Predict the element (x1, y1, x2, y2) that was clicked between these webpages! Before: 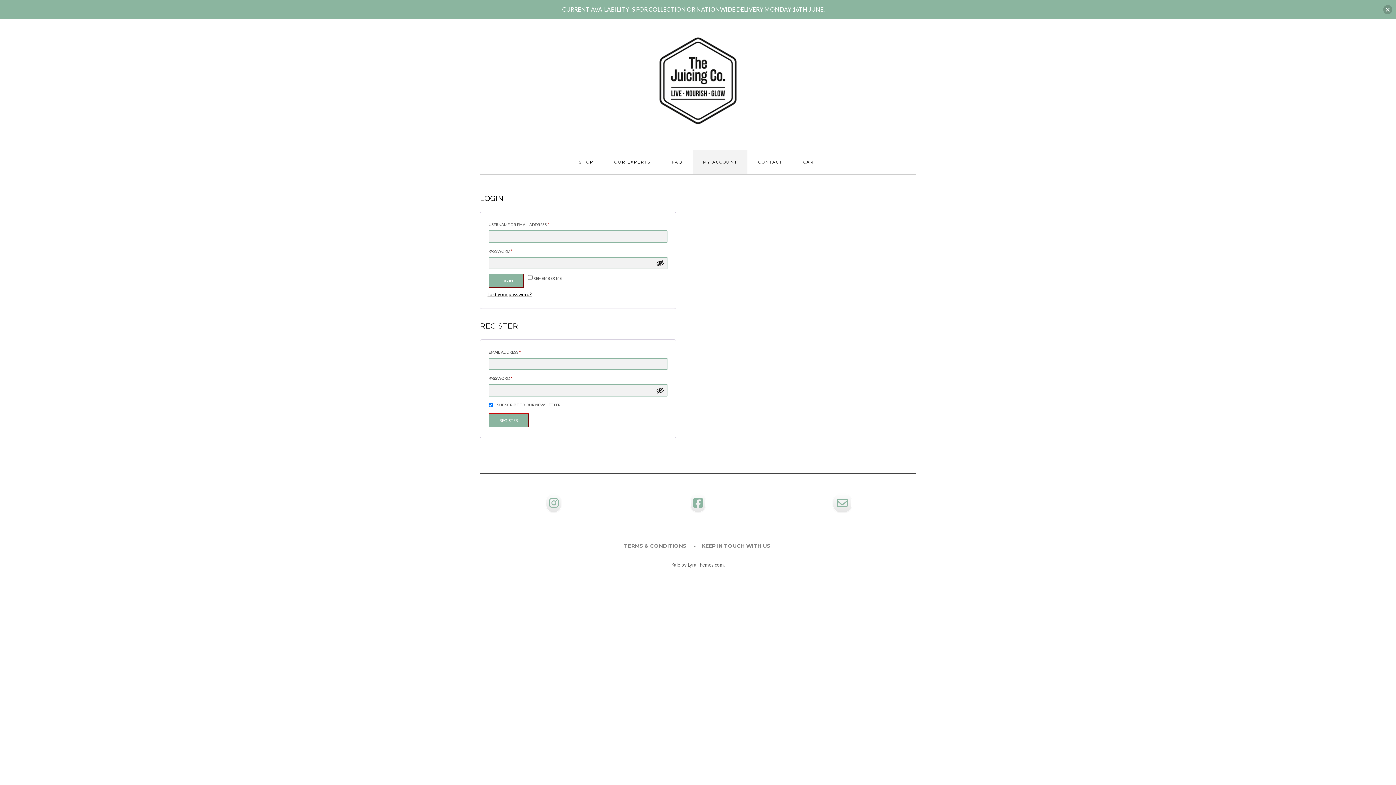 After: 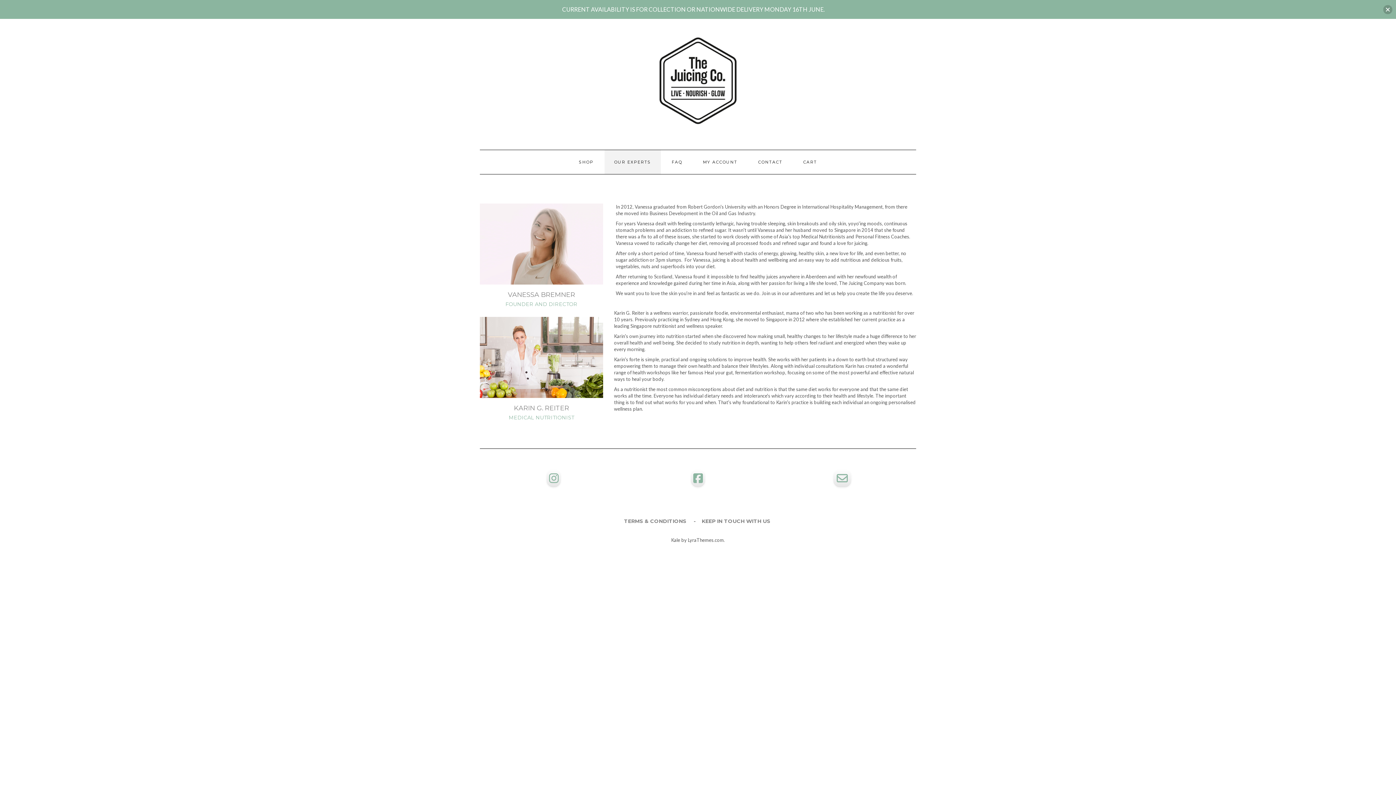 Action: label: OUR EXPERTS bbox: (604, 150, 660, 174)